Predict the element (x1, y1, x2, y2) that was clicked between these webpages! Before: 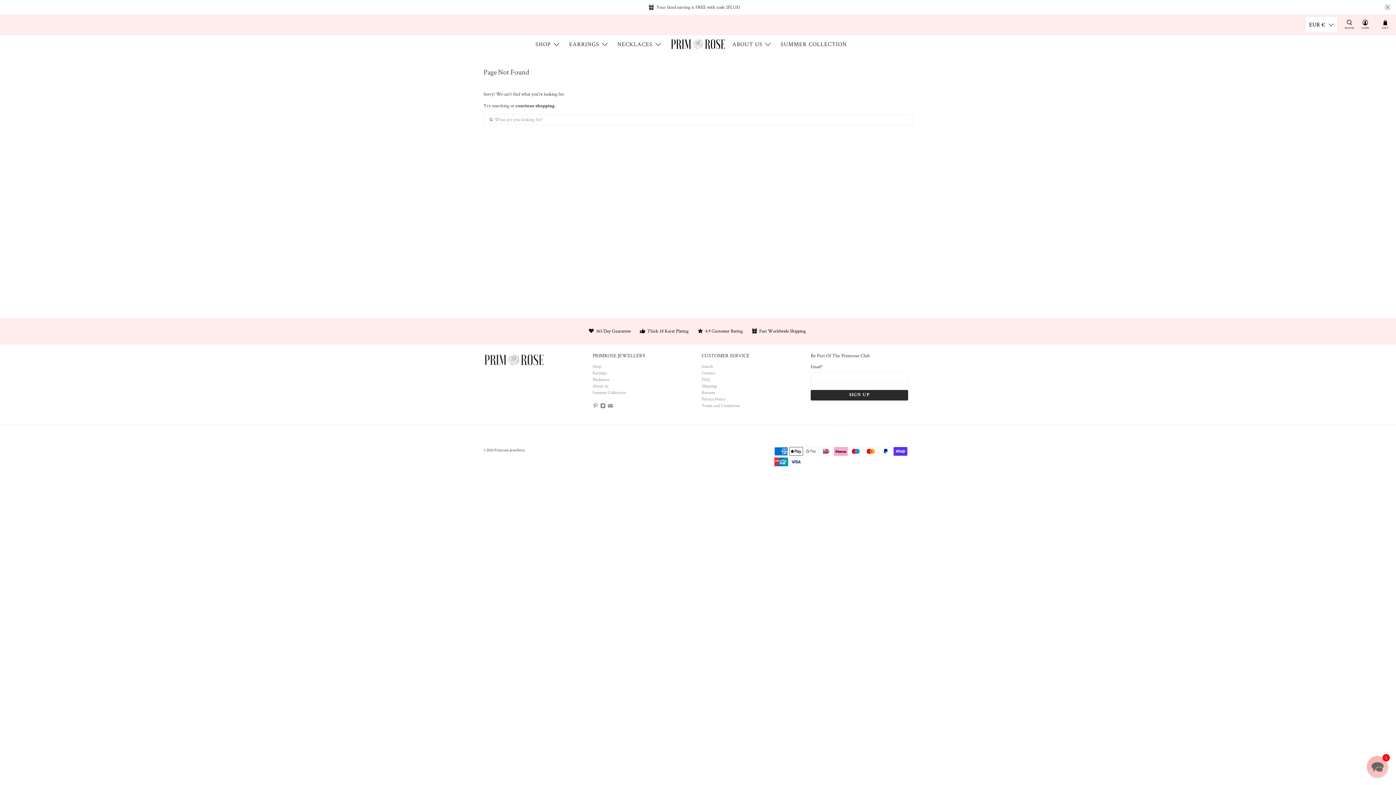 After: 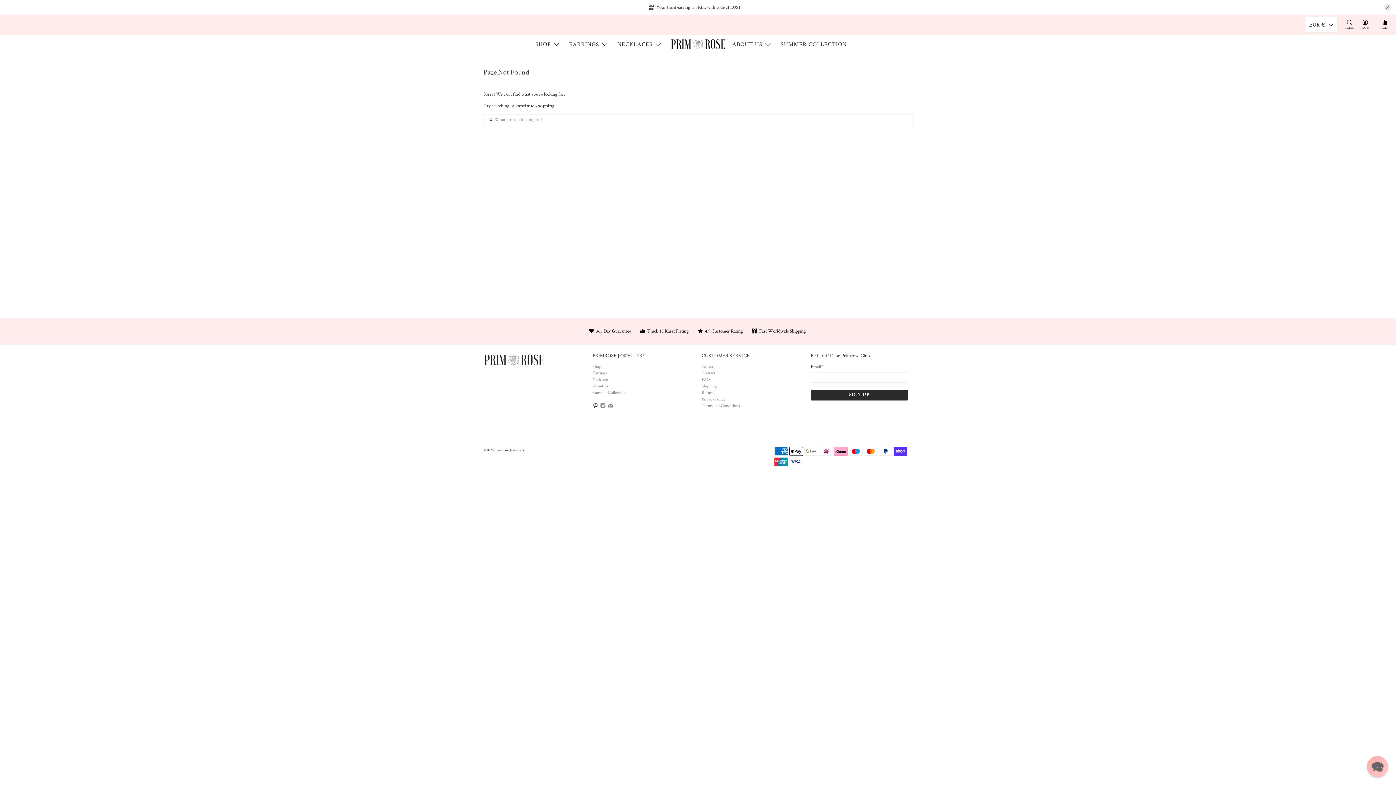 Action: bbox: (592, 404, 598, 409)